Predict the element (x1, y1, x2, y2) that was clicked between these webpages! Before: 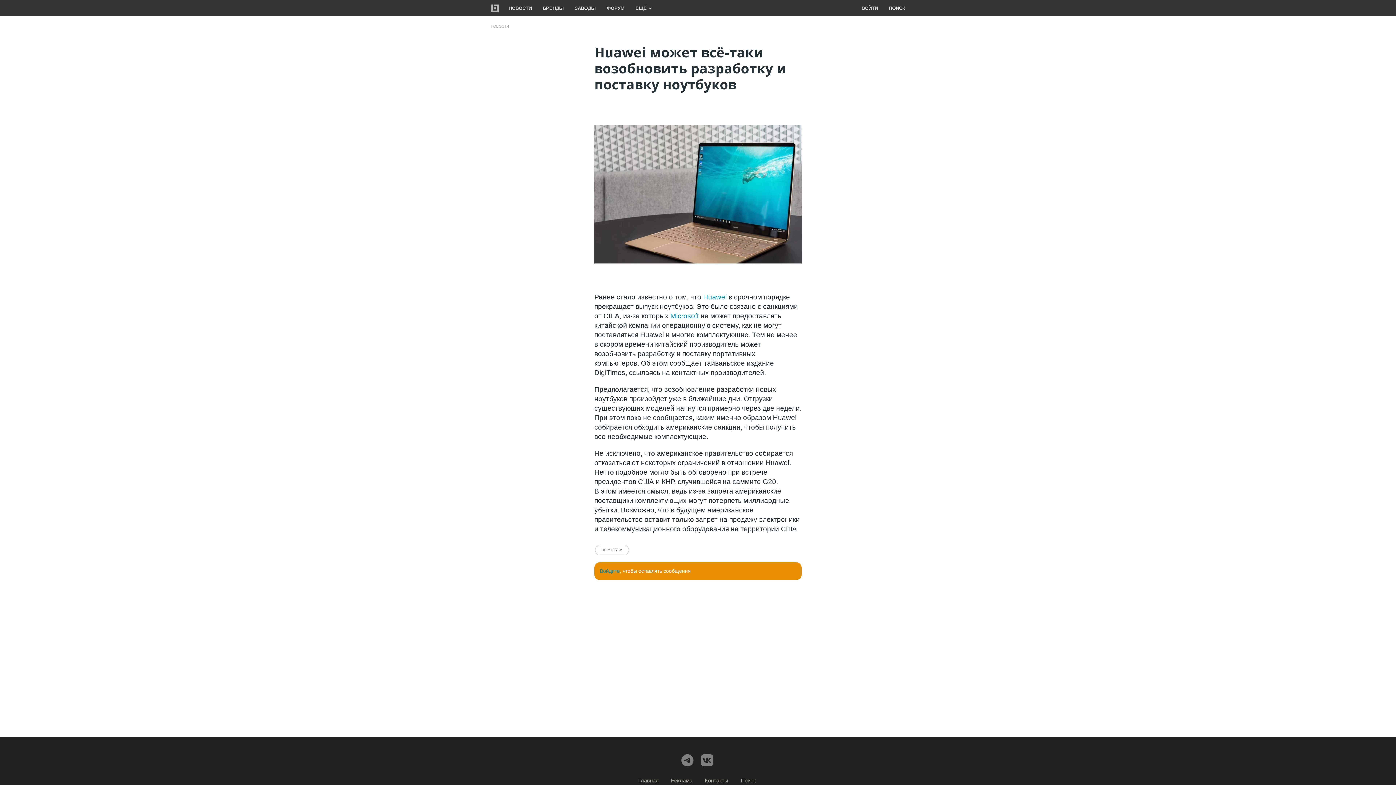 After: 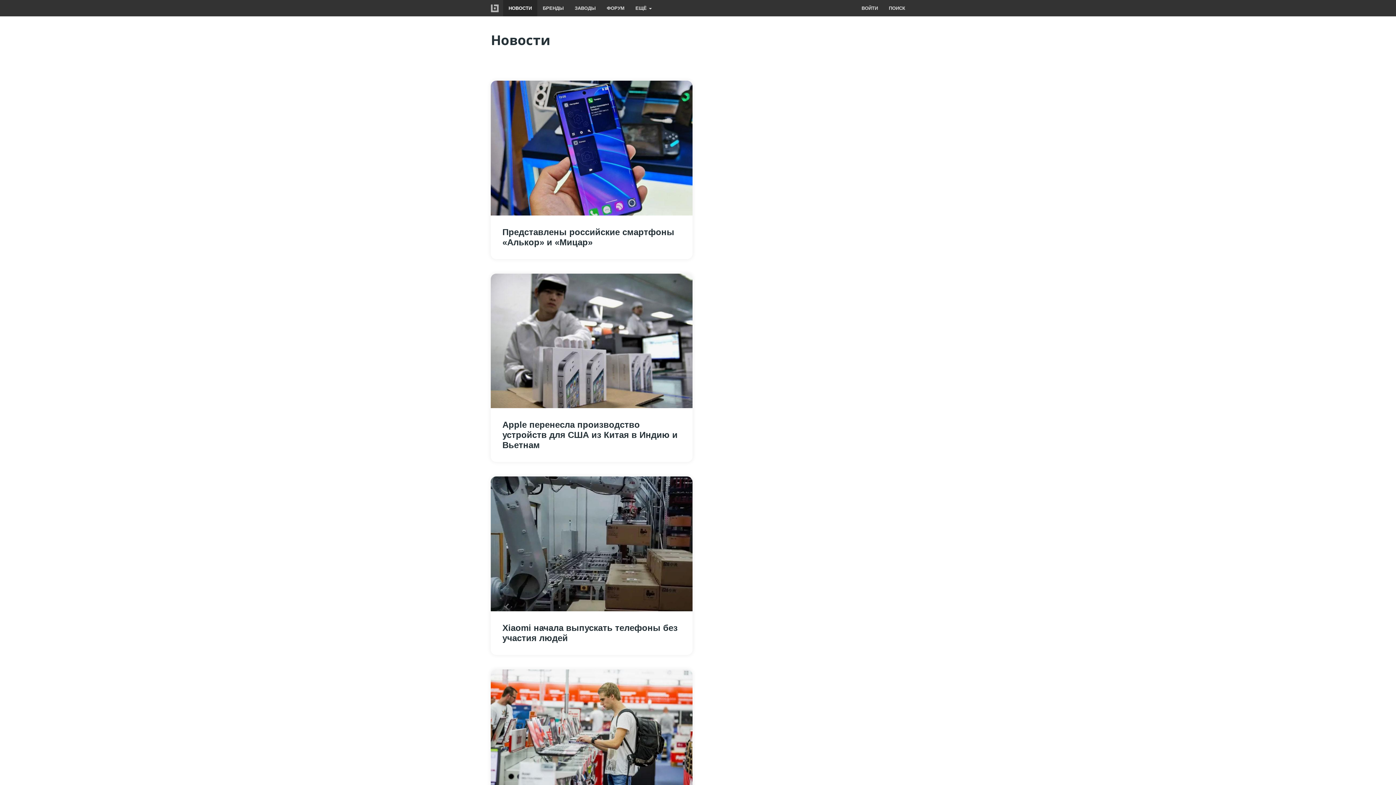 Action: bbox: (490, 24, 509, 28) label: НОВОСТИ